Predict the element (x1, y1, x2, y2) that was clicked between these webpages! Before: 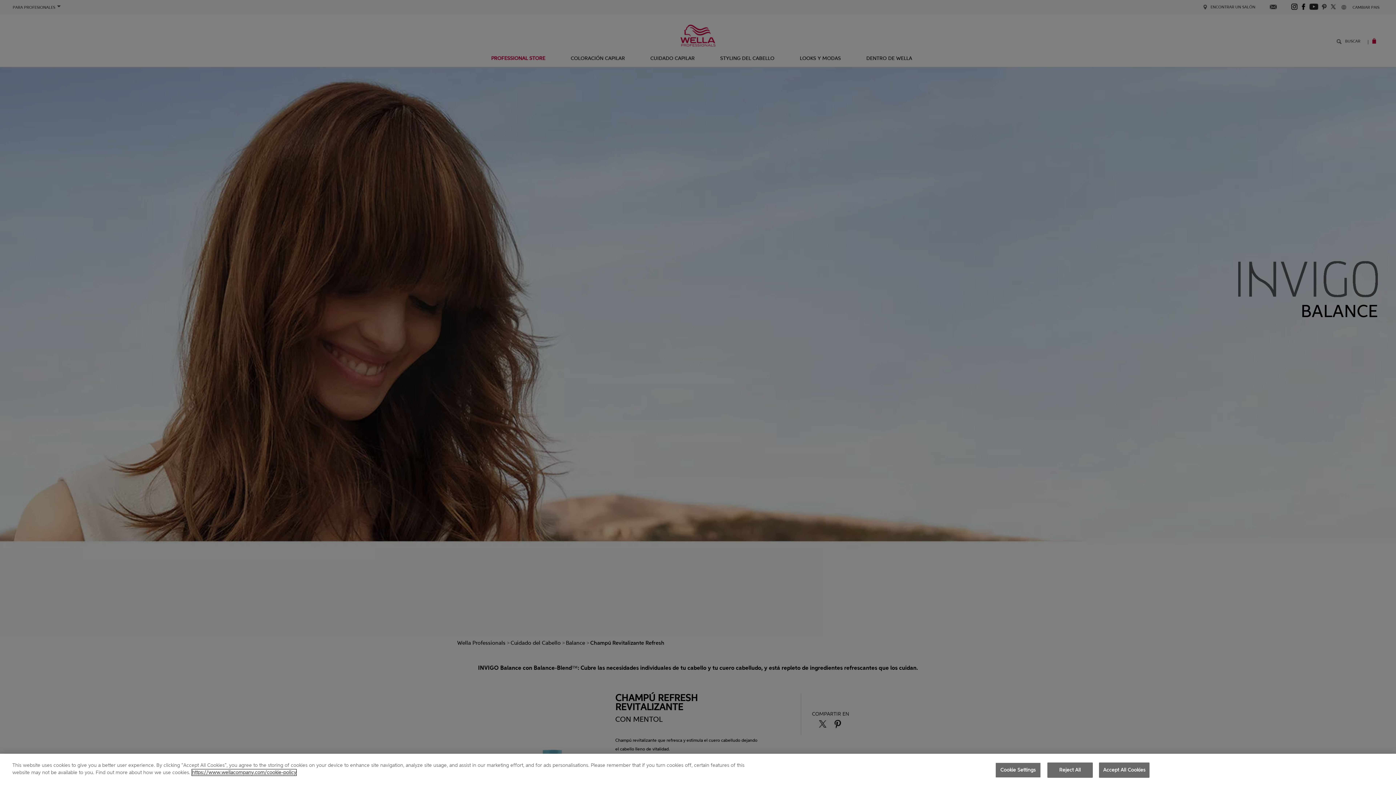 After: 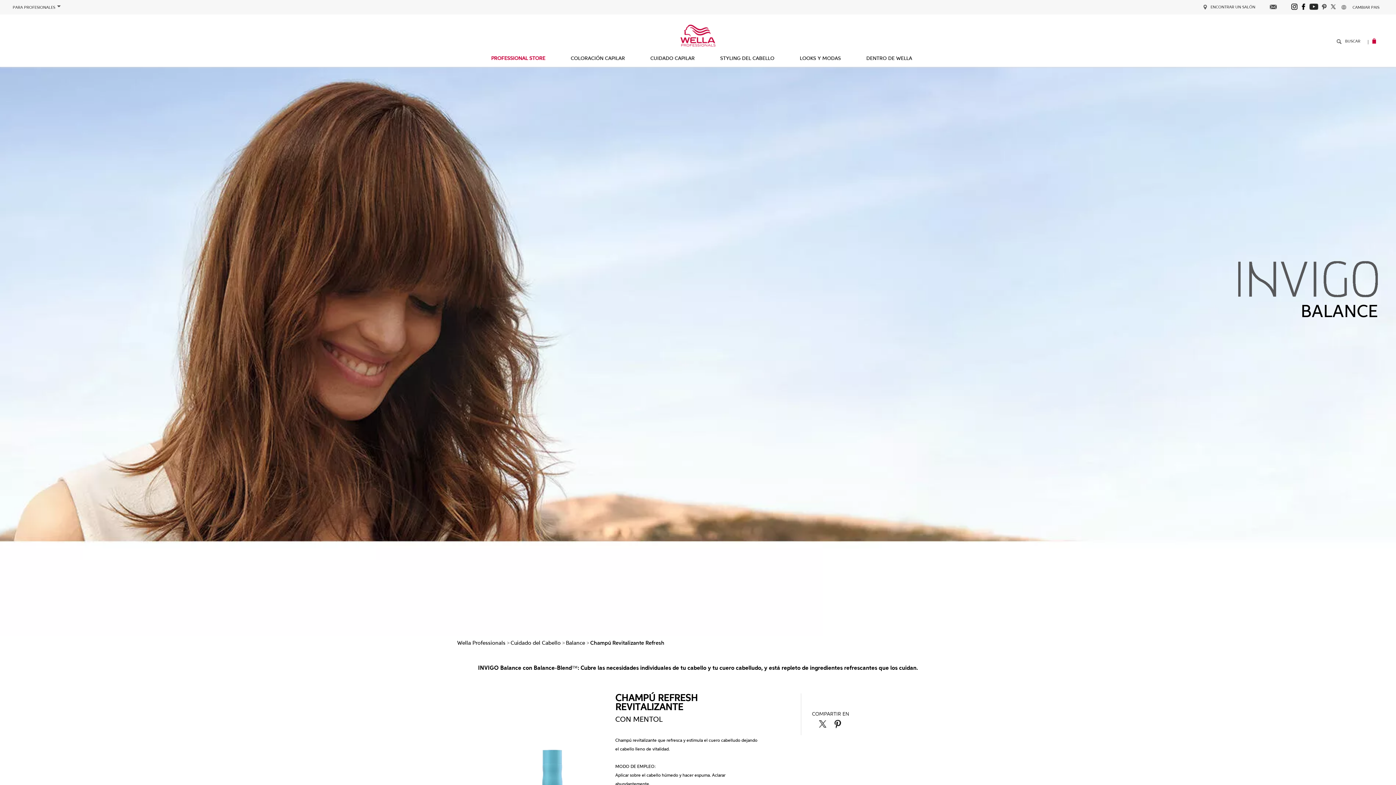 Action: bbox: (1047, 762, 1092, 778) label: Reject All